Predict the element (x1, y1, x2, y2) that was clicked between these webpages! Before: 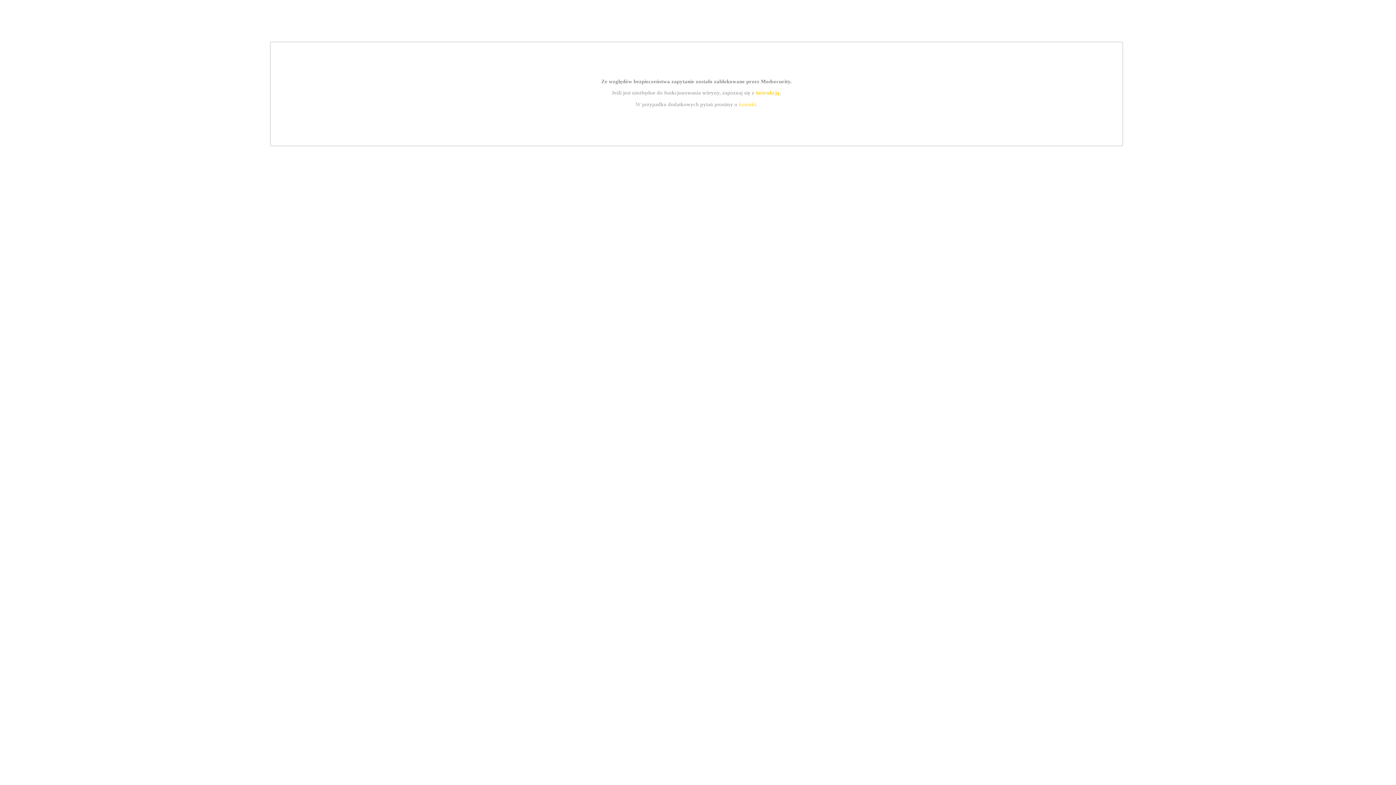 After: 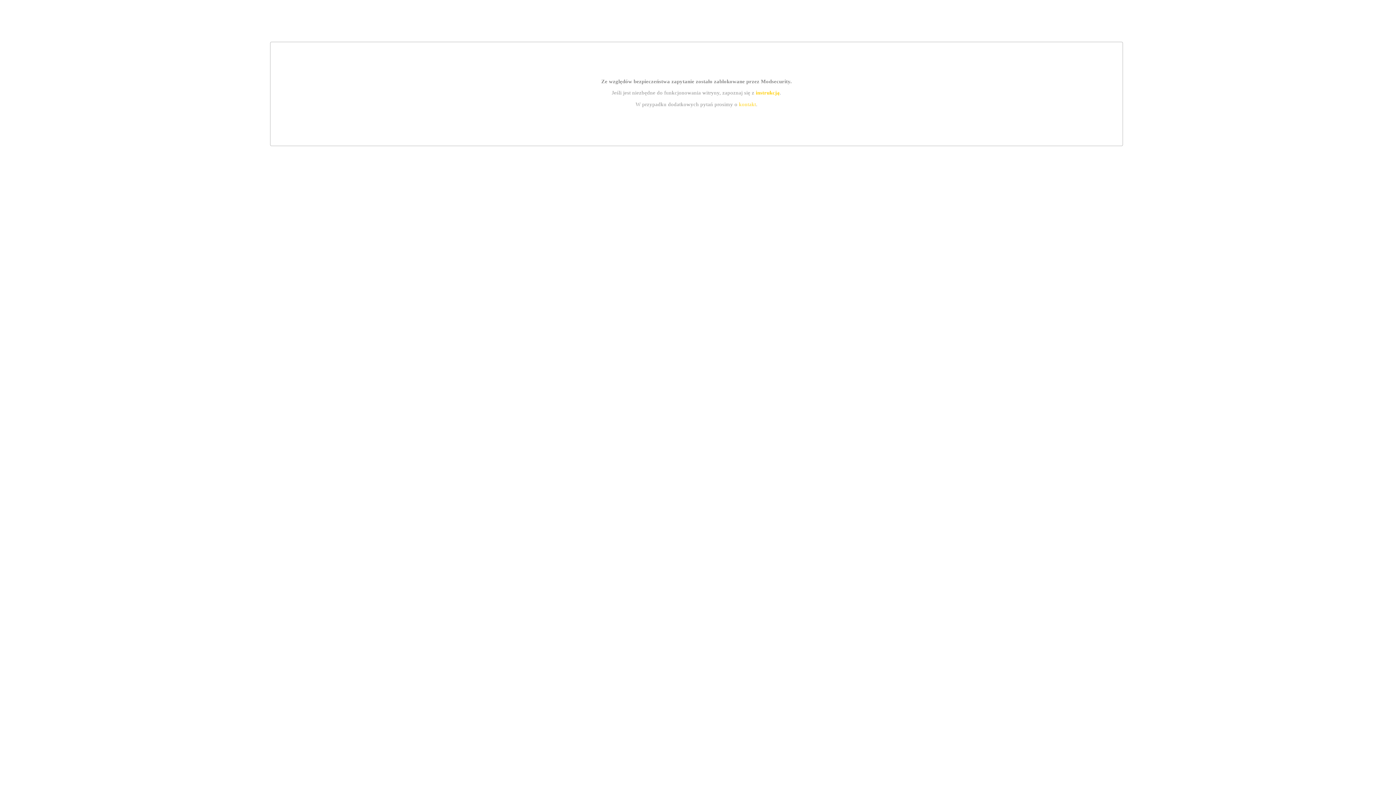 Action: bbox: (739, 101, 756, 107) label: kontakt